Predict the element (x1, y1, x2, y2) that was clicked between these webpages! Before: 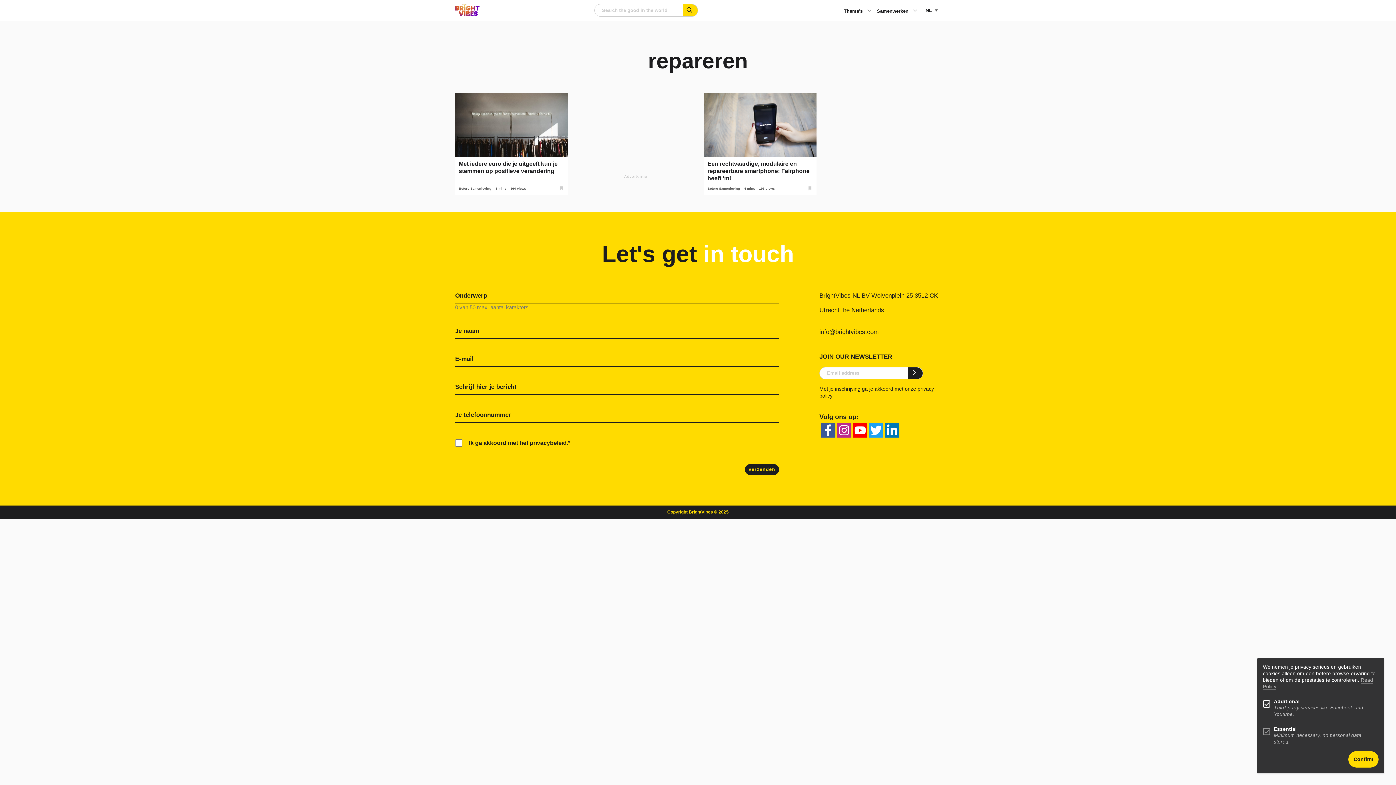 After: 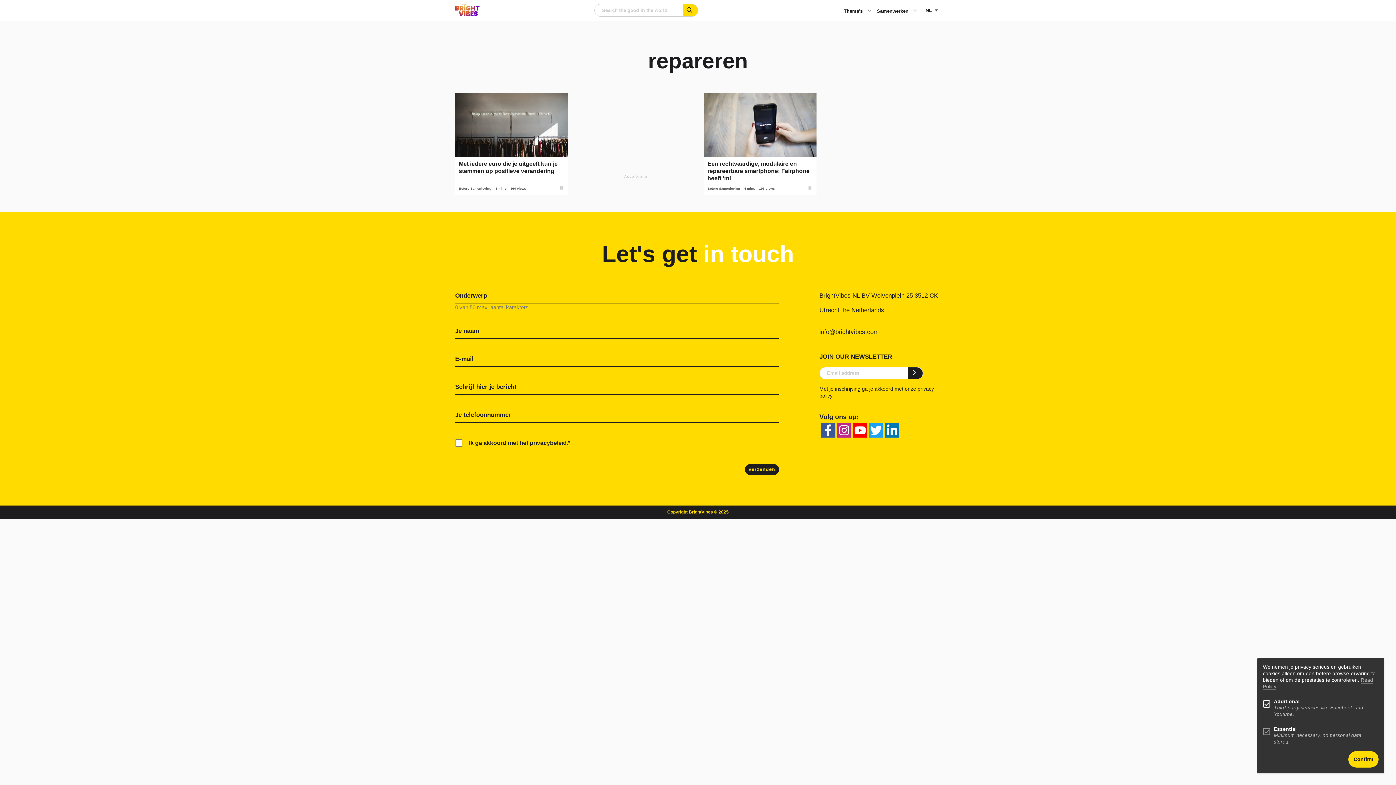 Action: bbox: (821, 423, 835, 437) label: facebook